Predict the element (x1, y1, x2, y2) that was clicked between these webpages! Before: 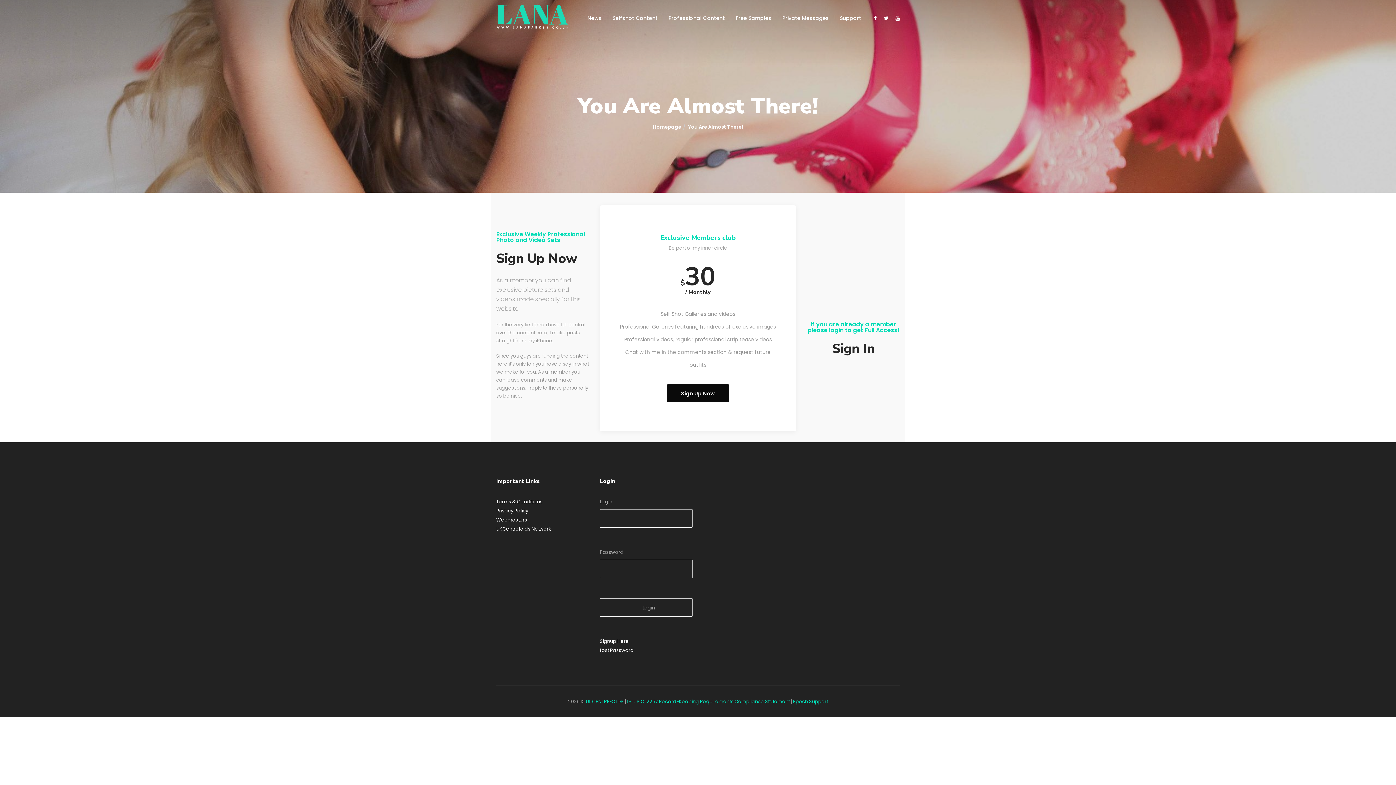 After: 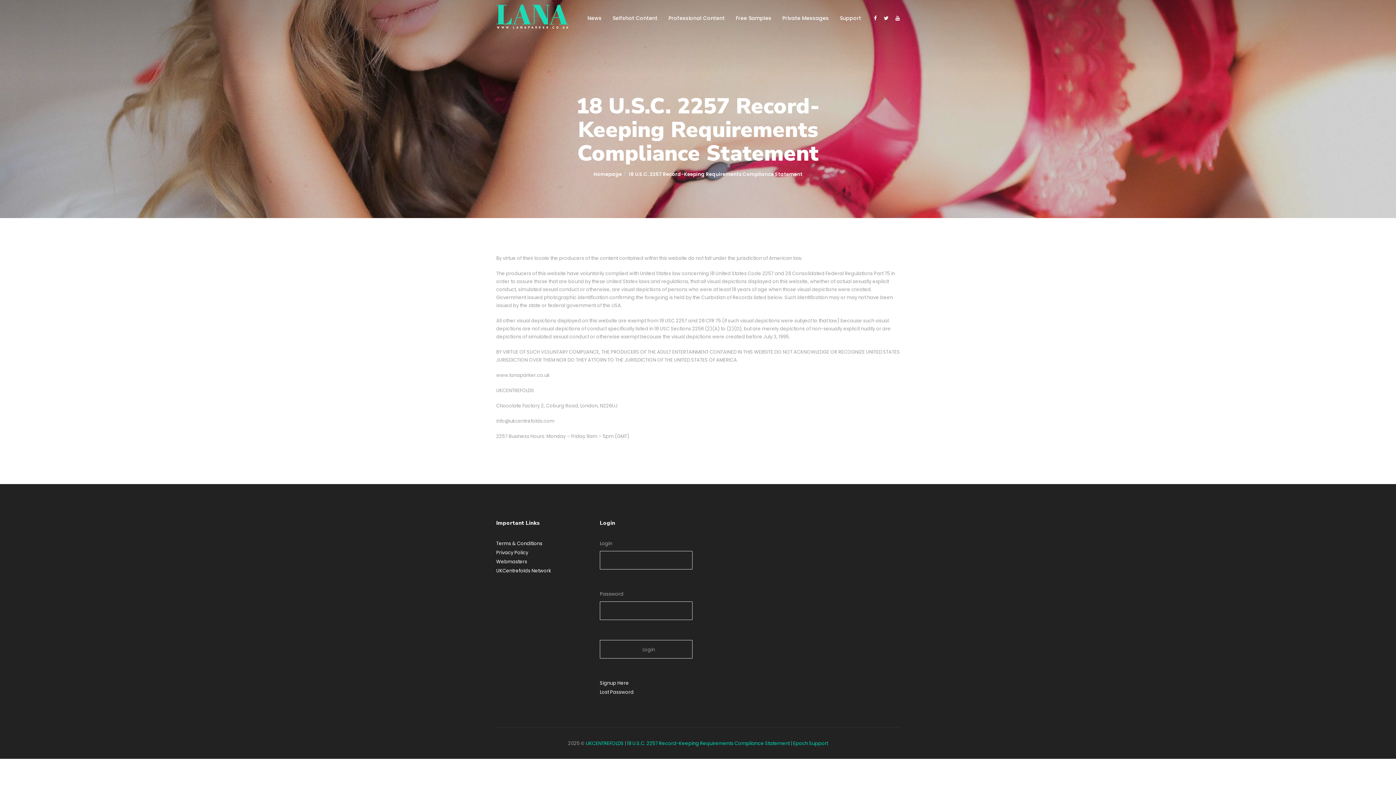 Action: bbox: (627, 698, 790, 705) label: 18 U.S.C. 2257 Record-Keeping Requirements Compliance Statement